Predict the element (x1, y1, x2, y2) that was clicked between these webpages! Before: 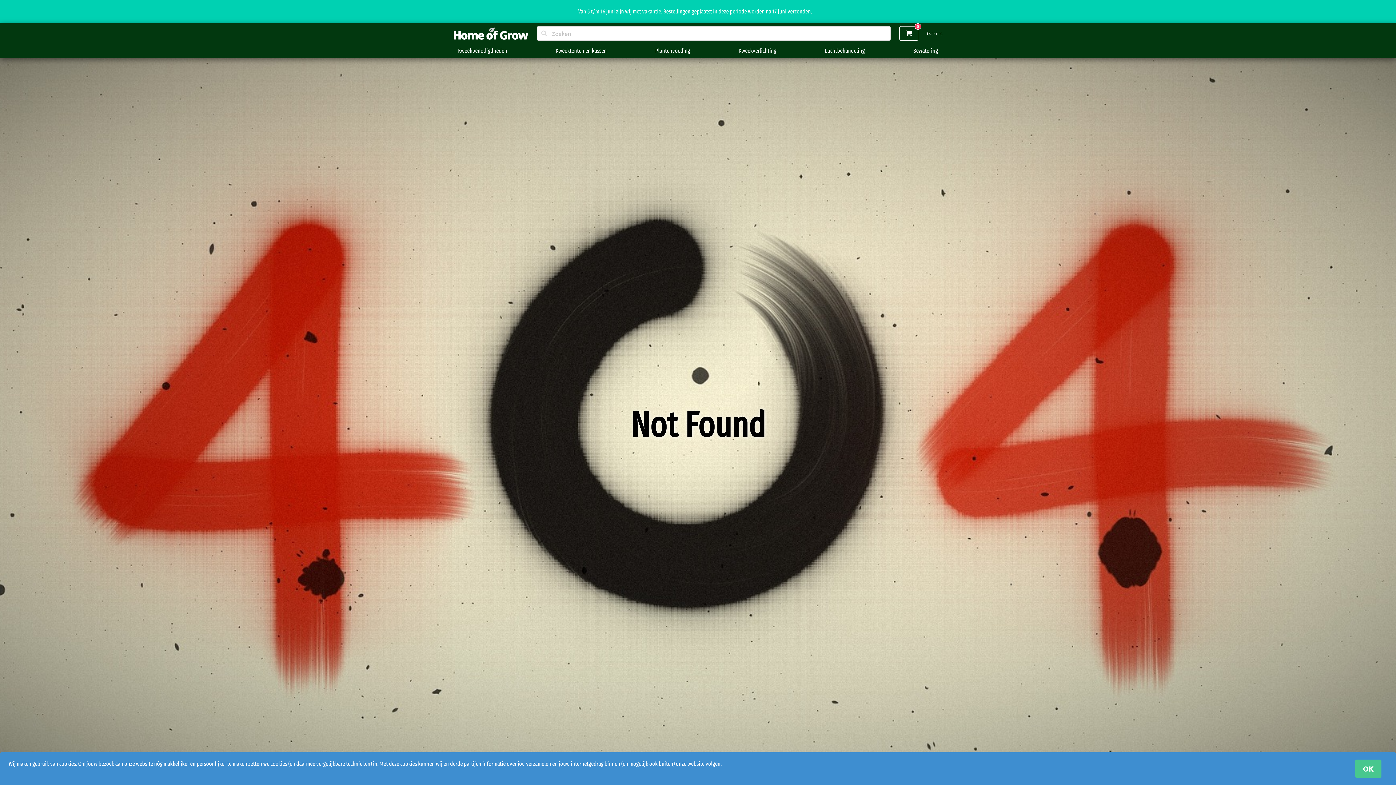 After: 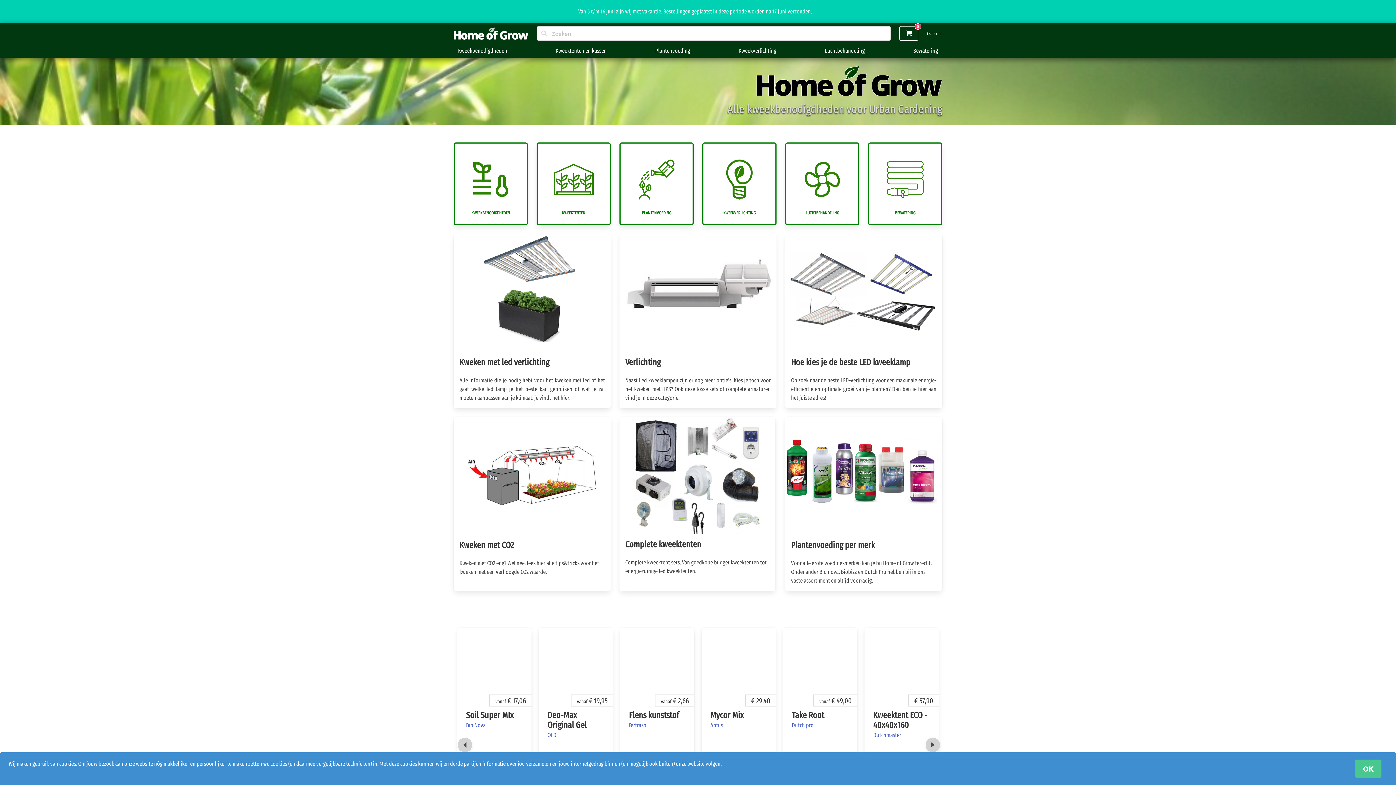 Action: bbox: (449, 23, 532, 43)